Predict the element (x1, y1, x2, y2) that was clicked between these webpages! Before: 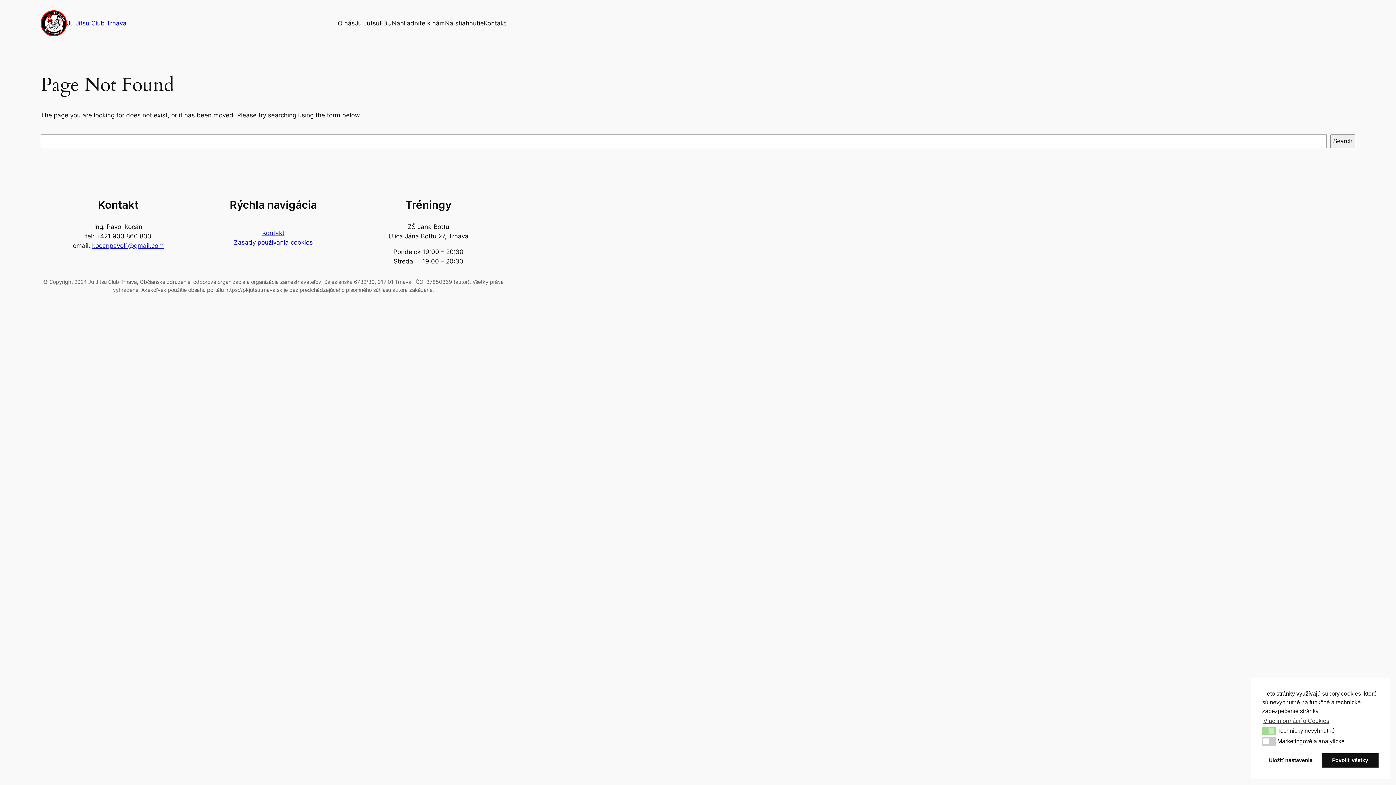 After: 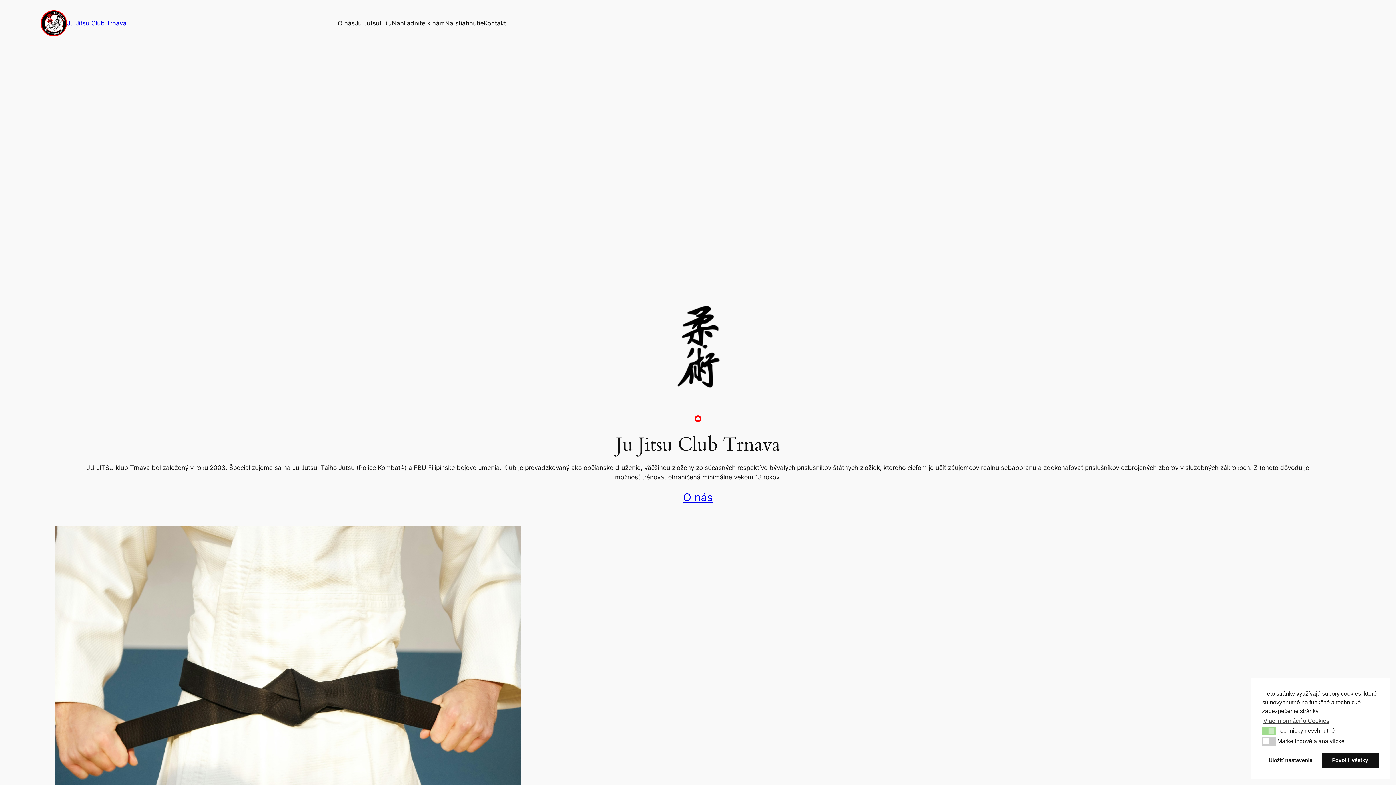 Action: bbox: (40, 10, 66, 36)